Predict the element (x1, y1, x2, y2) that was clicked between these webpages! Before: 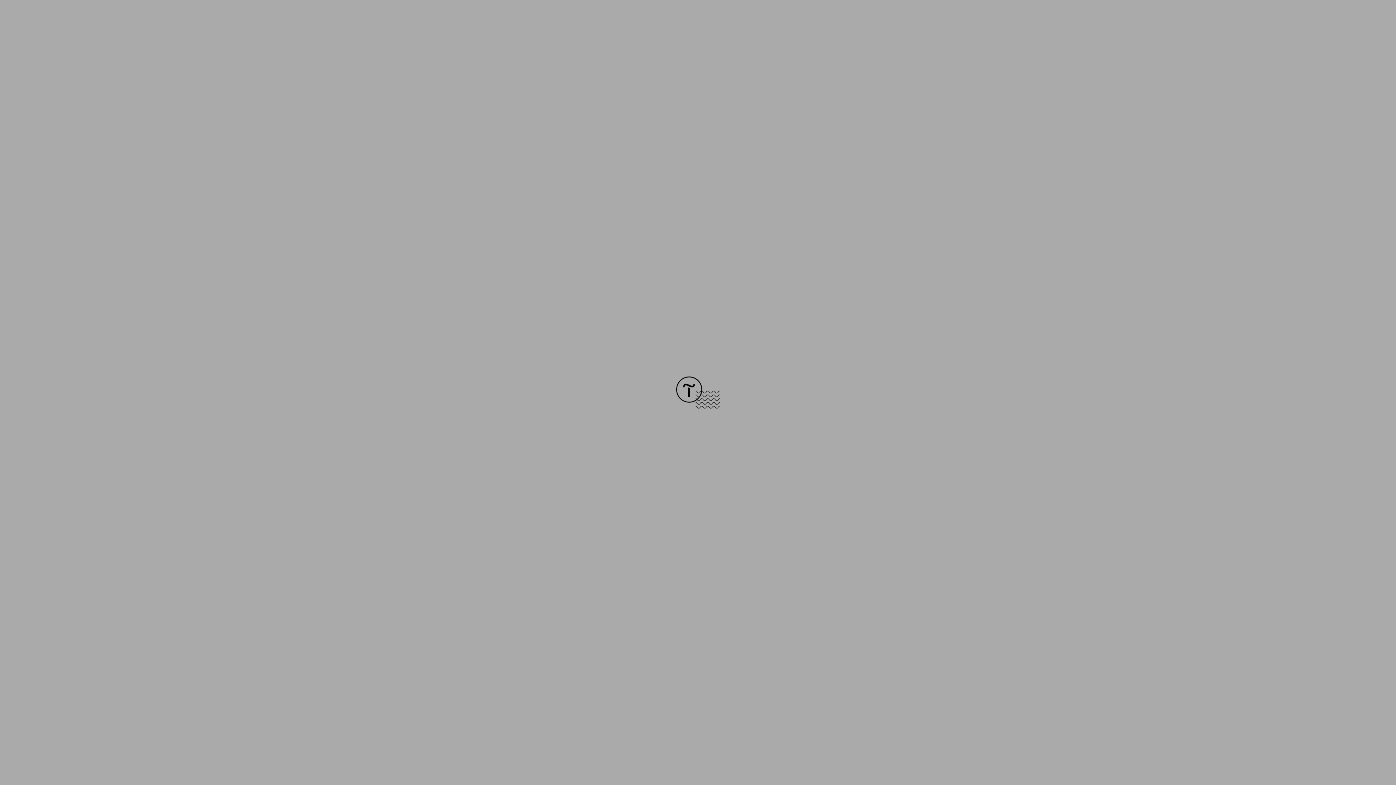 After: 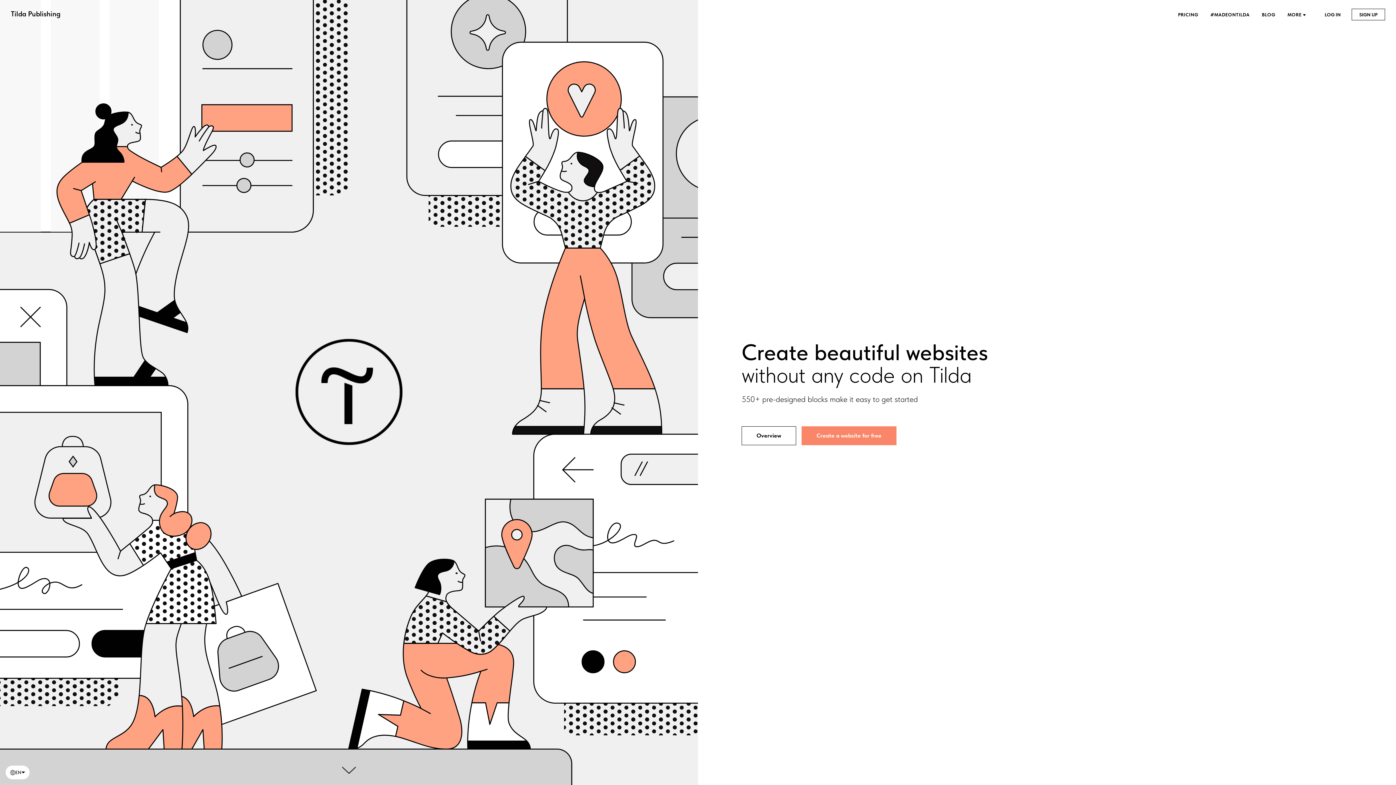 Action: bbox: (676, 403, 720, 409)